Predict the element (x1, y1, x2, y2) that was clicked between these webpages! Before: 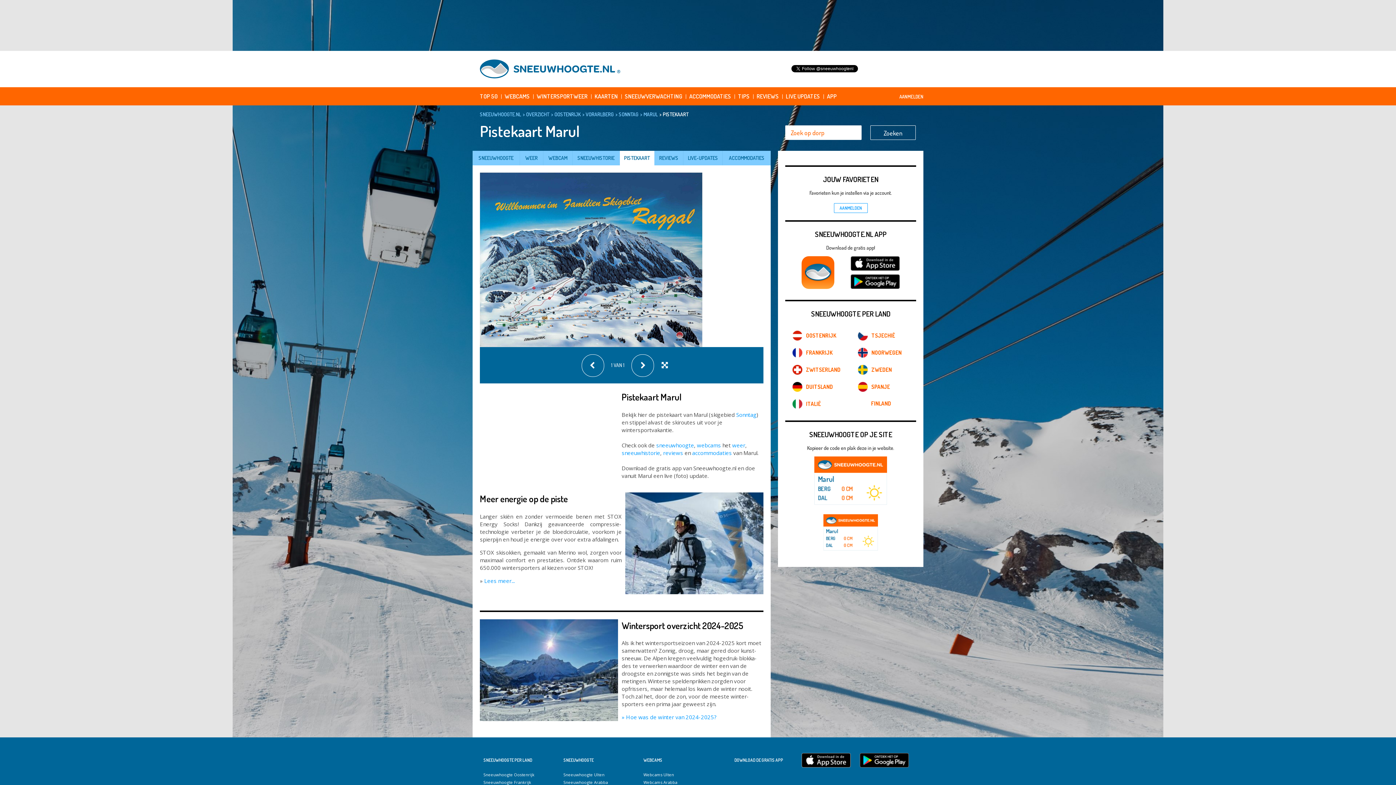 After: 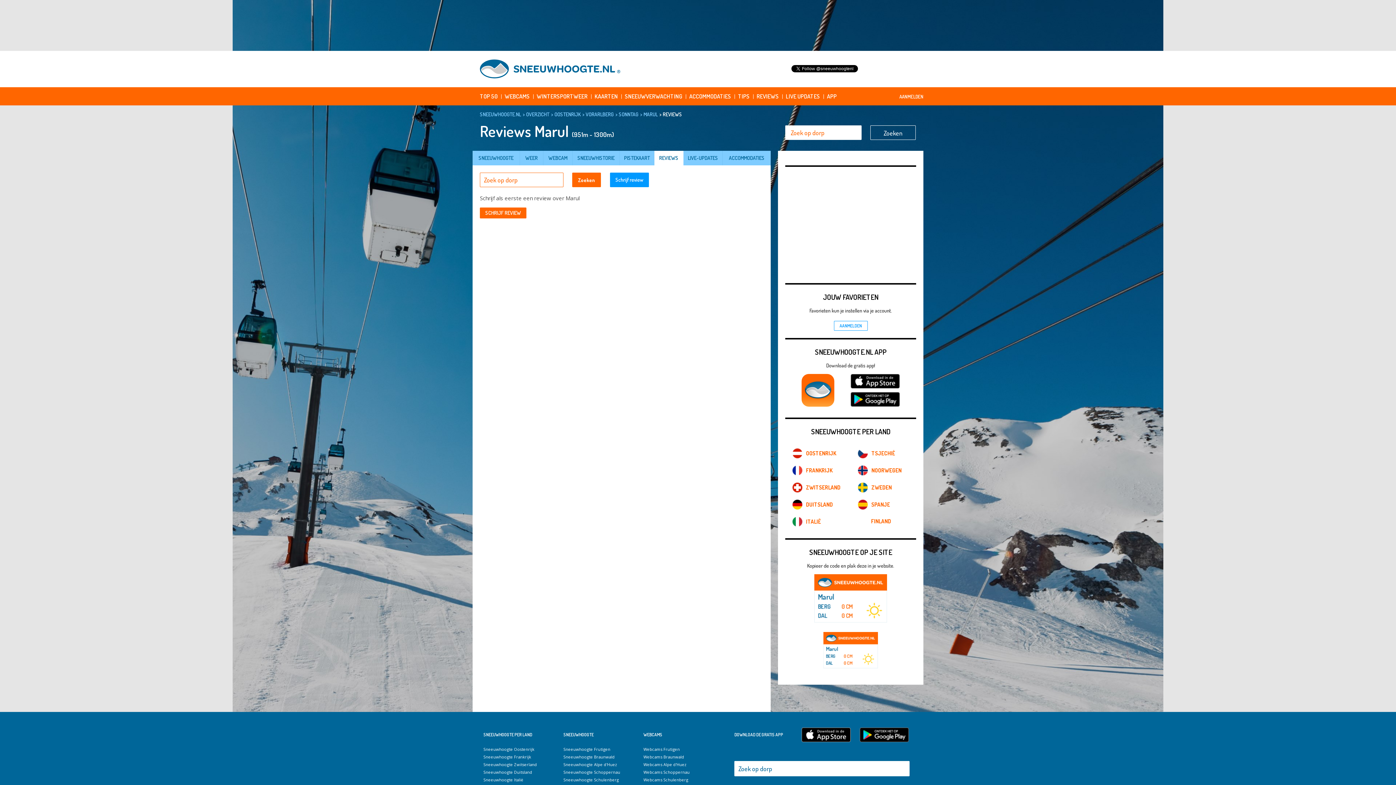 Action: bbox: (659, 154, 678, 161) label: REVIEWS